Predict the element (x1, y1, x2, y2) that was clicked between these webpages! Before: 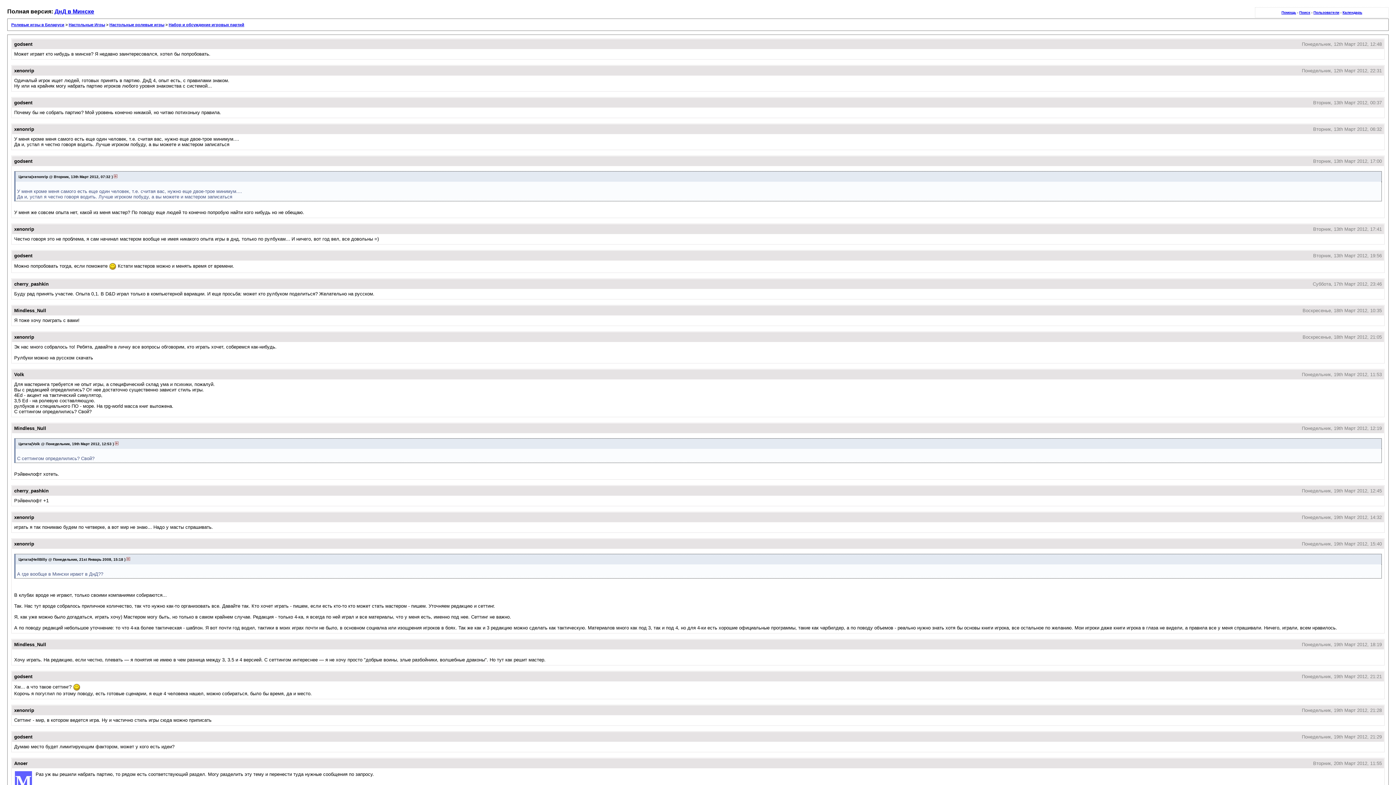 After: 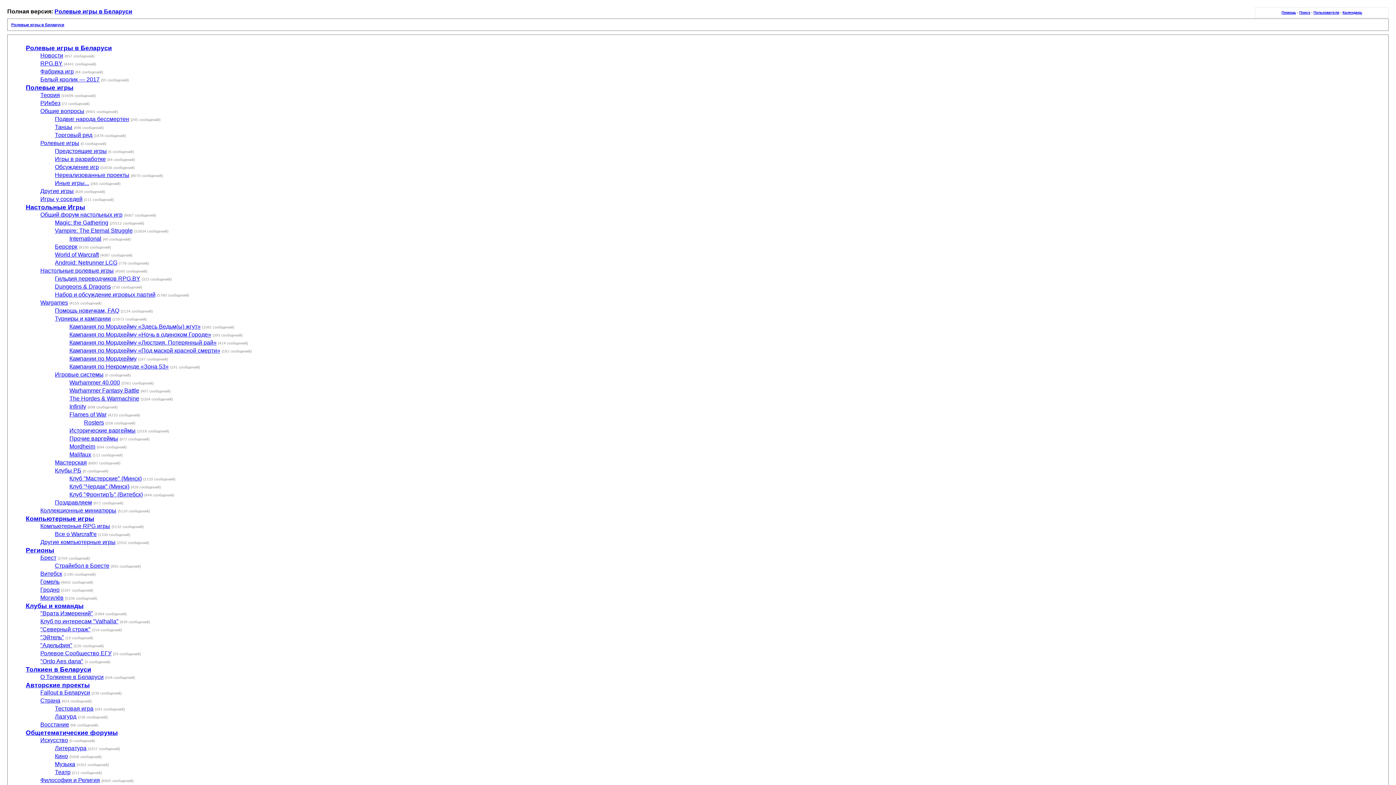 Action: bbox: (11, 22, 64, 26) label: Ролевые игры в Беларуси